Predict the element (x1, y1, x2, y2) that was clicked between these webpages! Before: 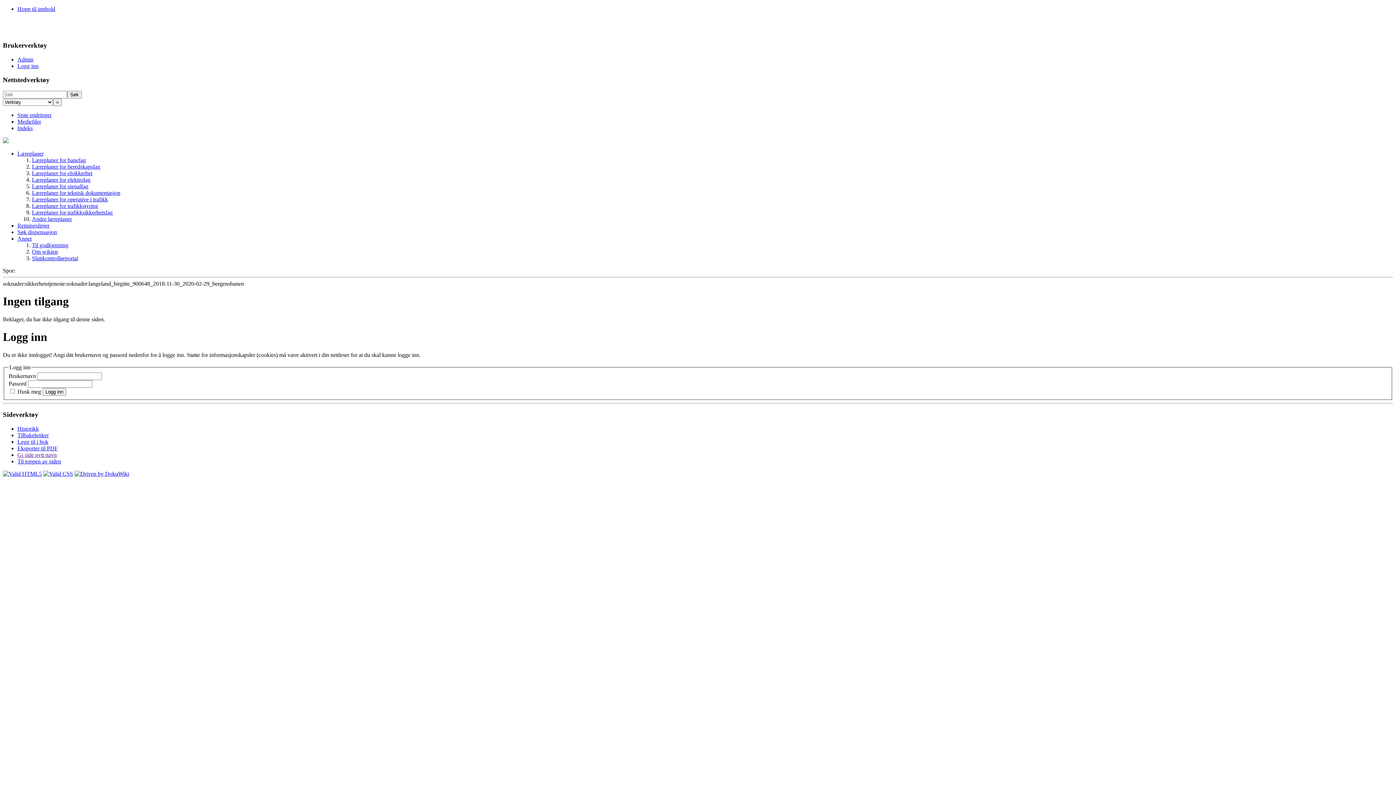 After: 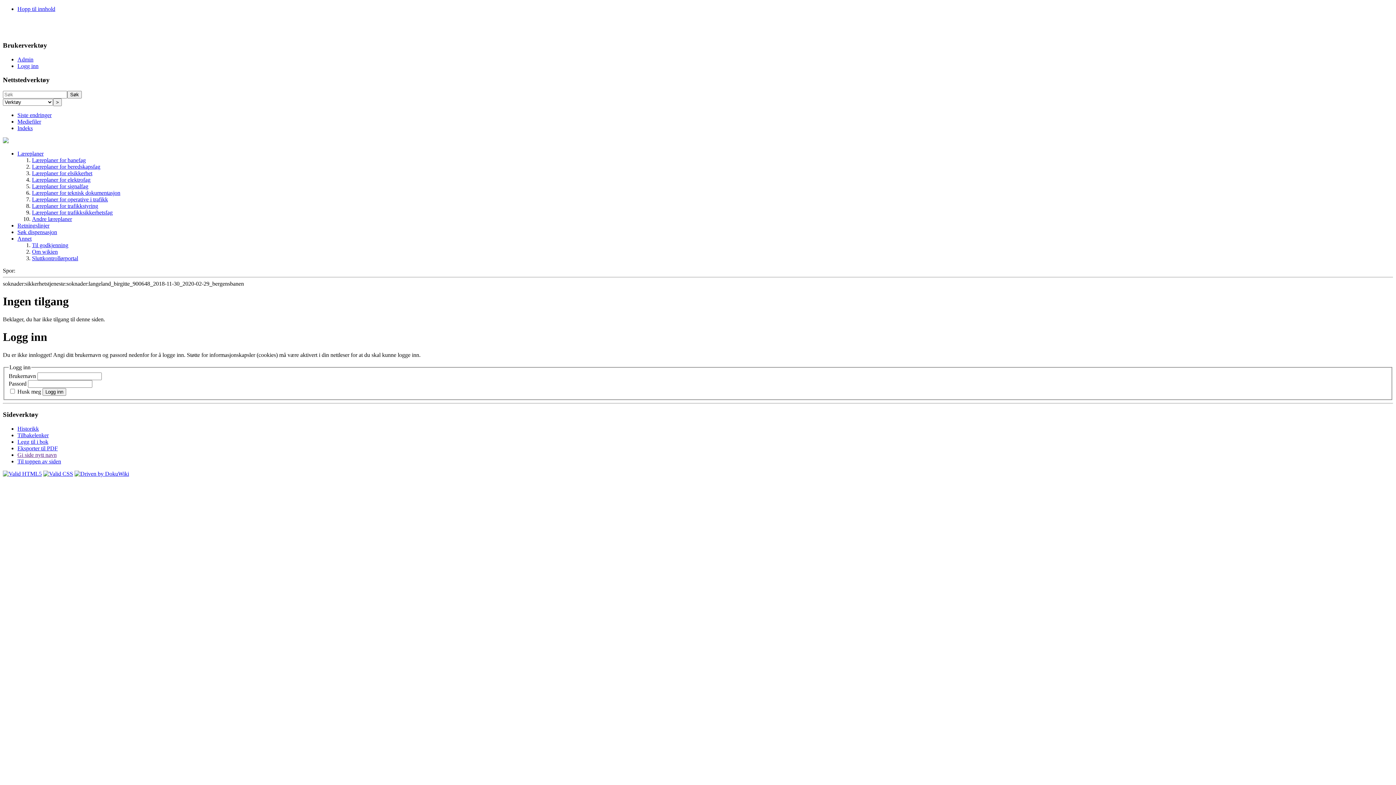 Action: label: Admin bbox: (17, 56, 33, 62)